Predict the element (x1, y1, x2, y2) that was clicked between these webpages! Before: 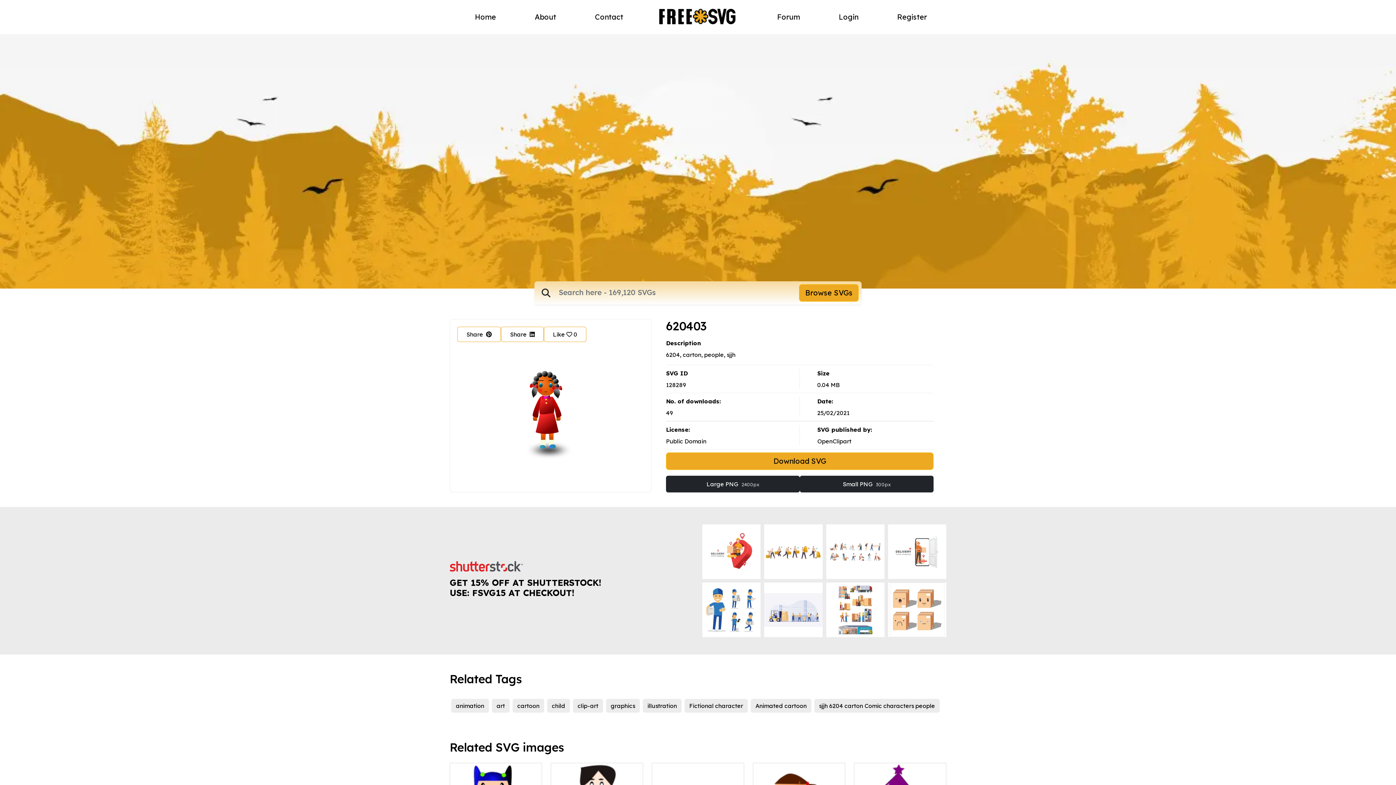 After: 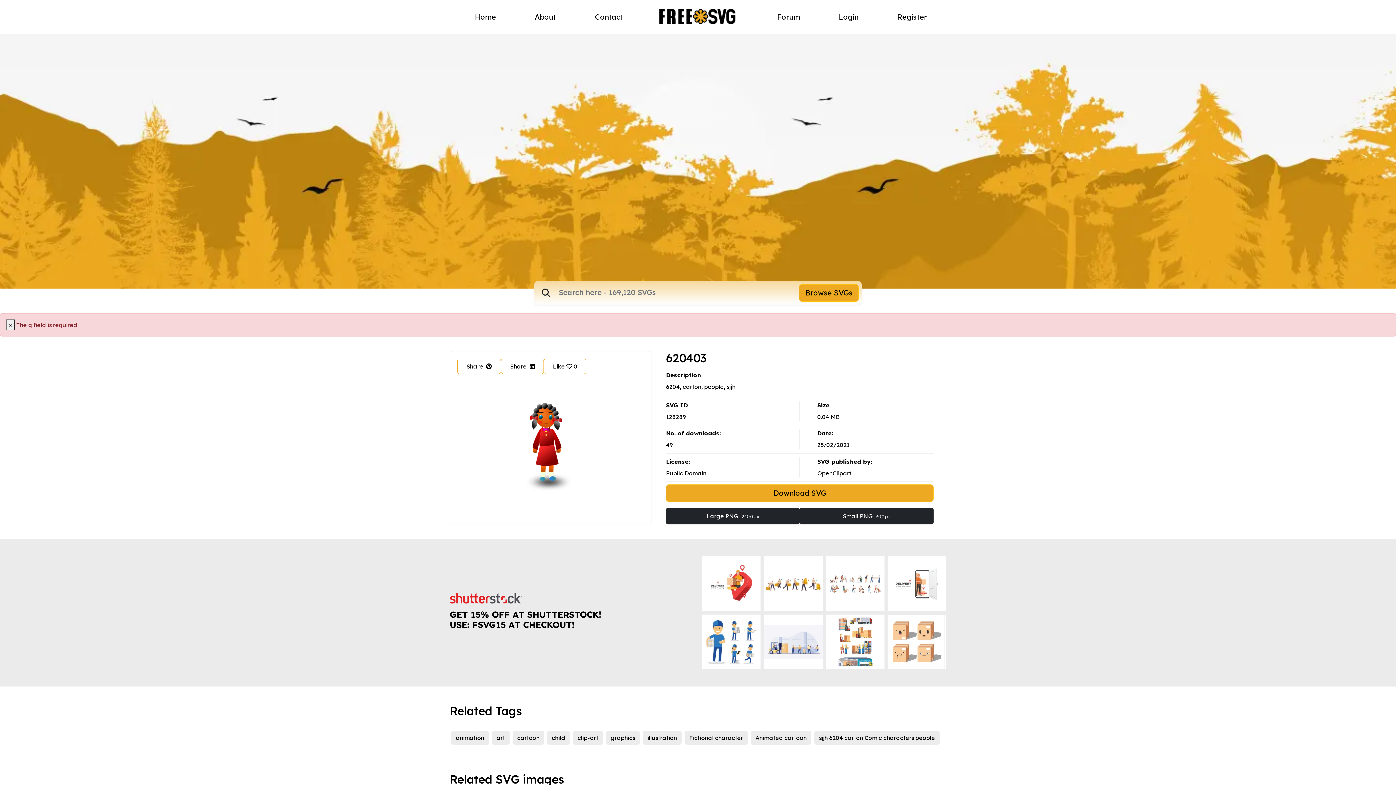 Action: bbox: (799, 284, 858, 301) label: Browse SVGs